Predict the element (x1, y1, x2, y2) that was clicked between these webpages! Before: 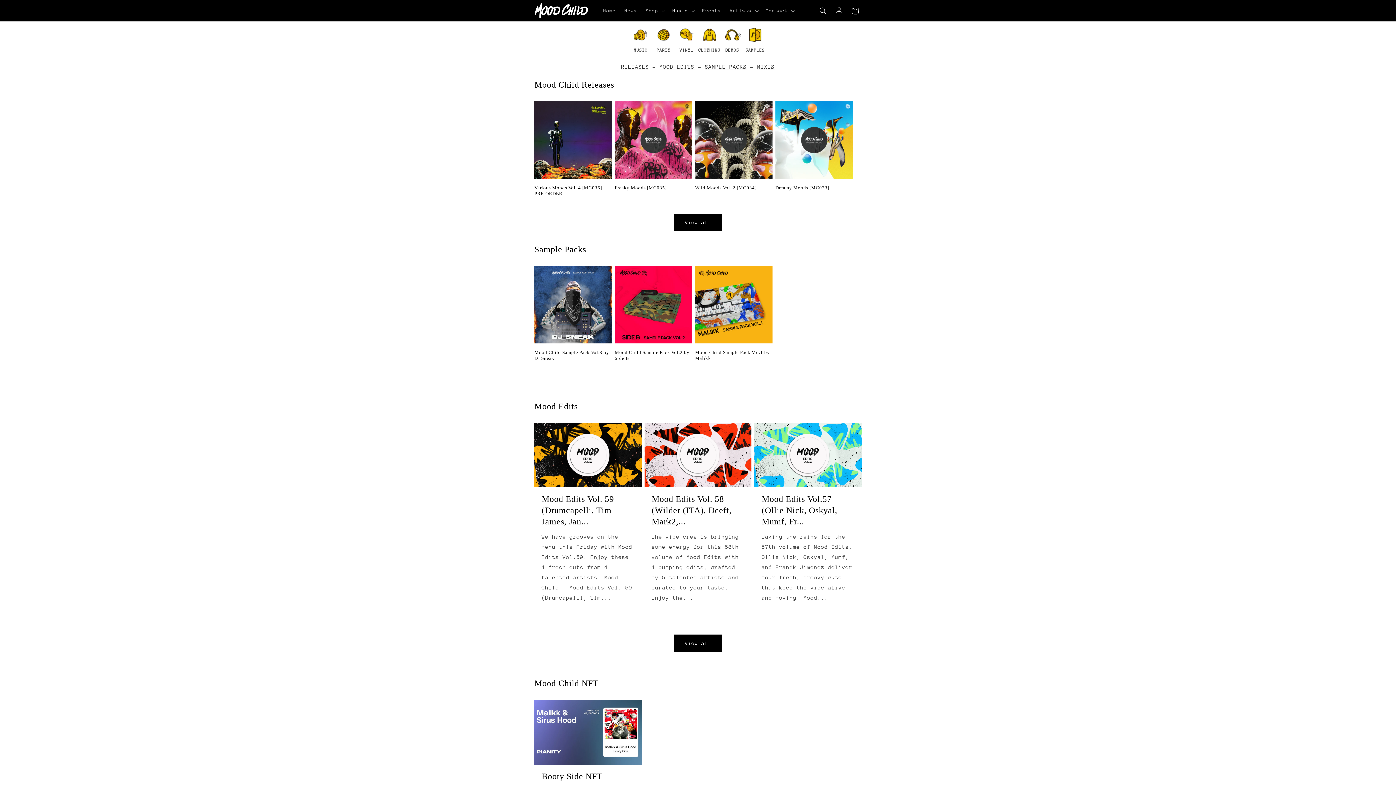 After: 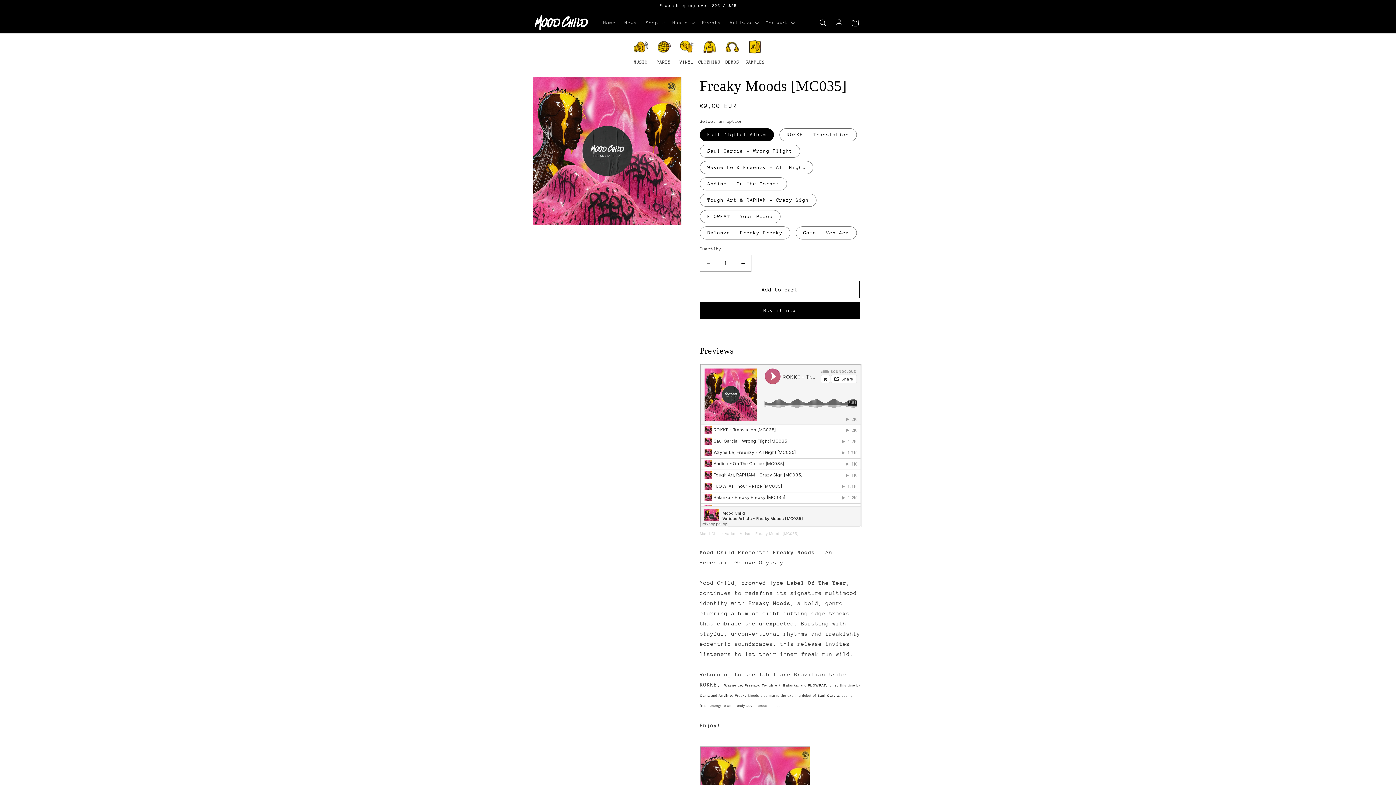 Action: label: Freaky Moods [MC035] bbox: (614, 185, 692, 190)